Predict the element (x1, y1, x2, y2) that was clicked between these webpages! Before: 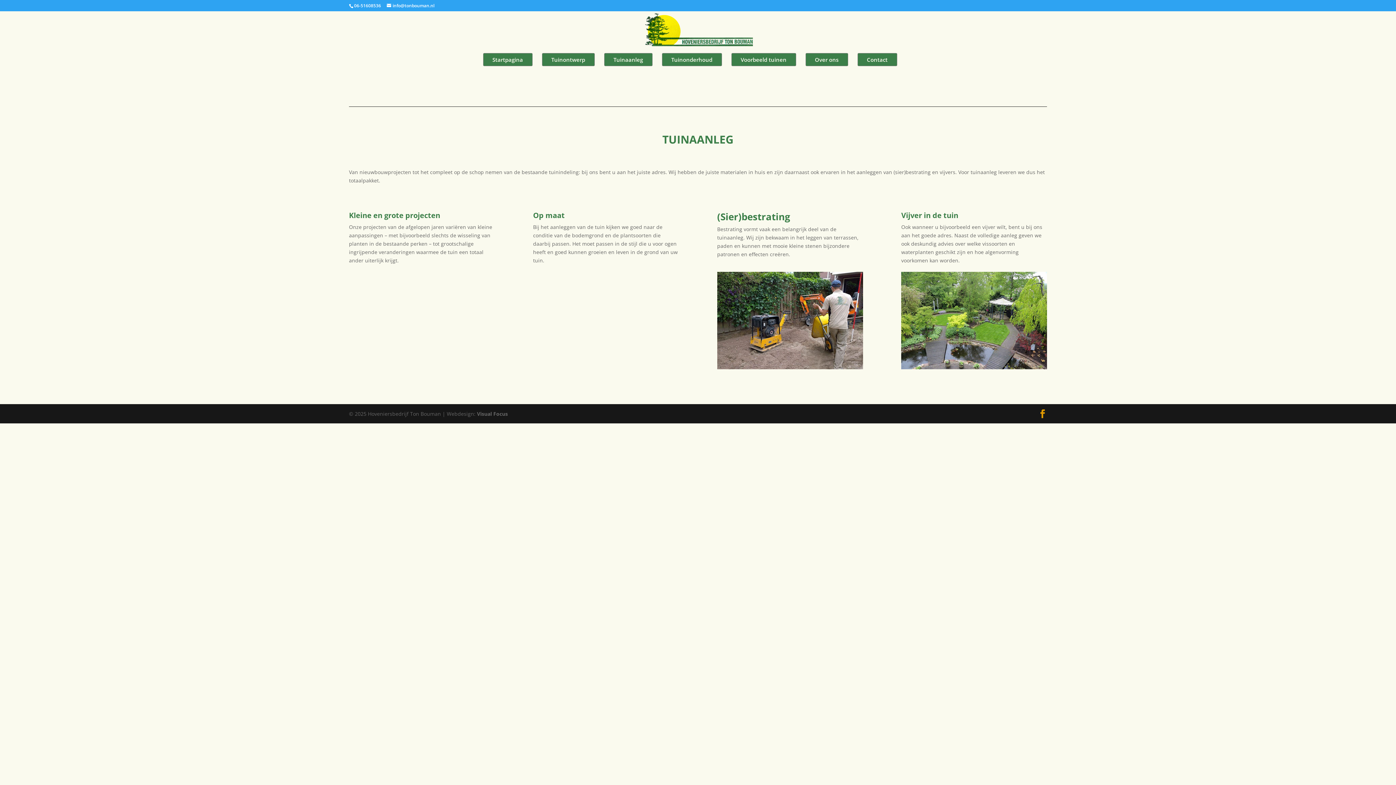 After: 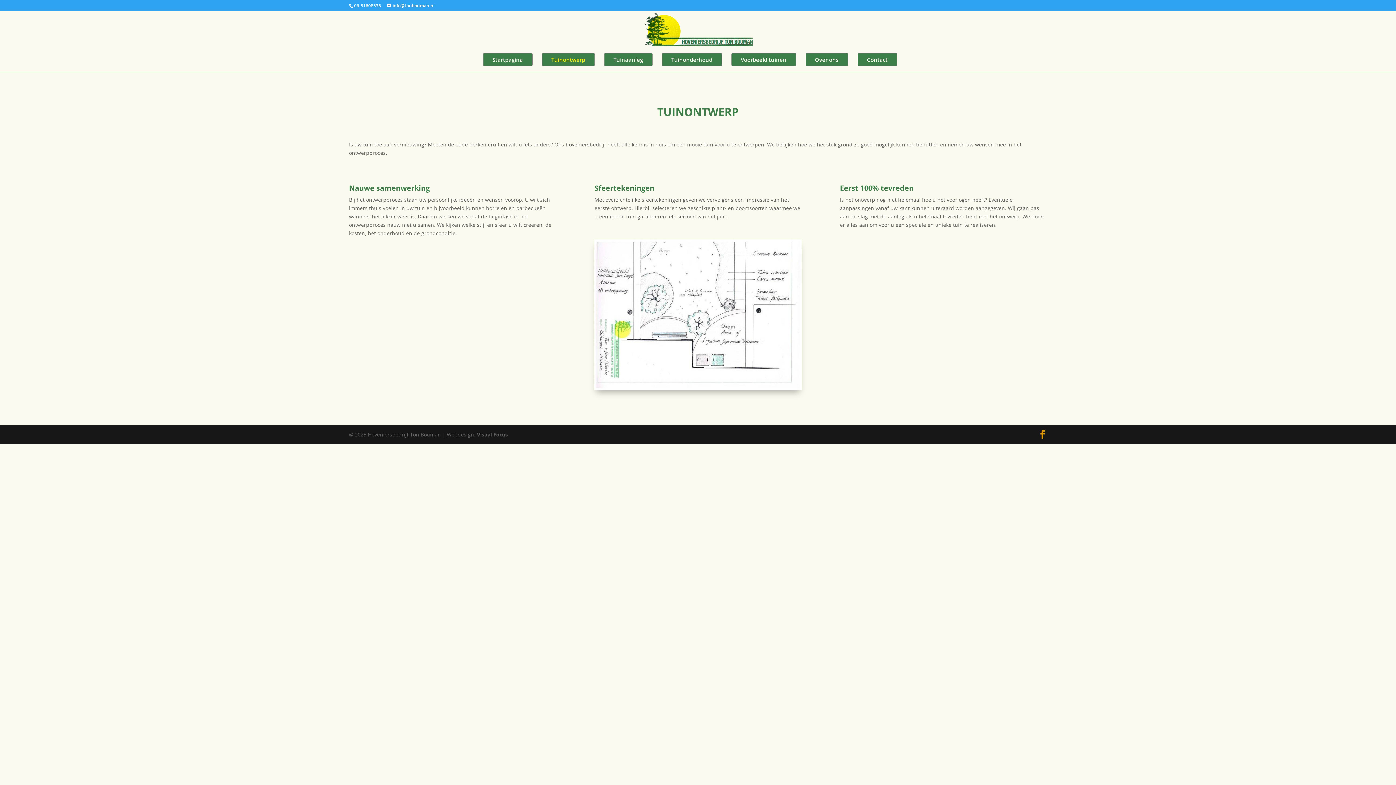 Action: bbox: (542, 53, 594, 66) label: Tuinontwerp